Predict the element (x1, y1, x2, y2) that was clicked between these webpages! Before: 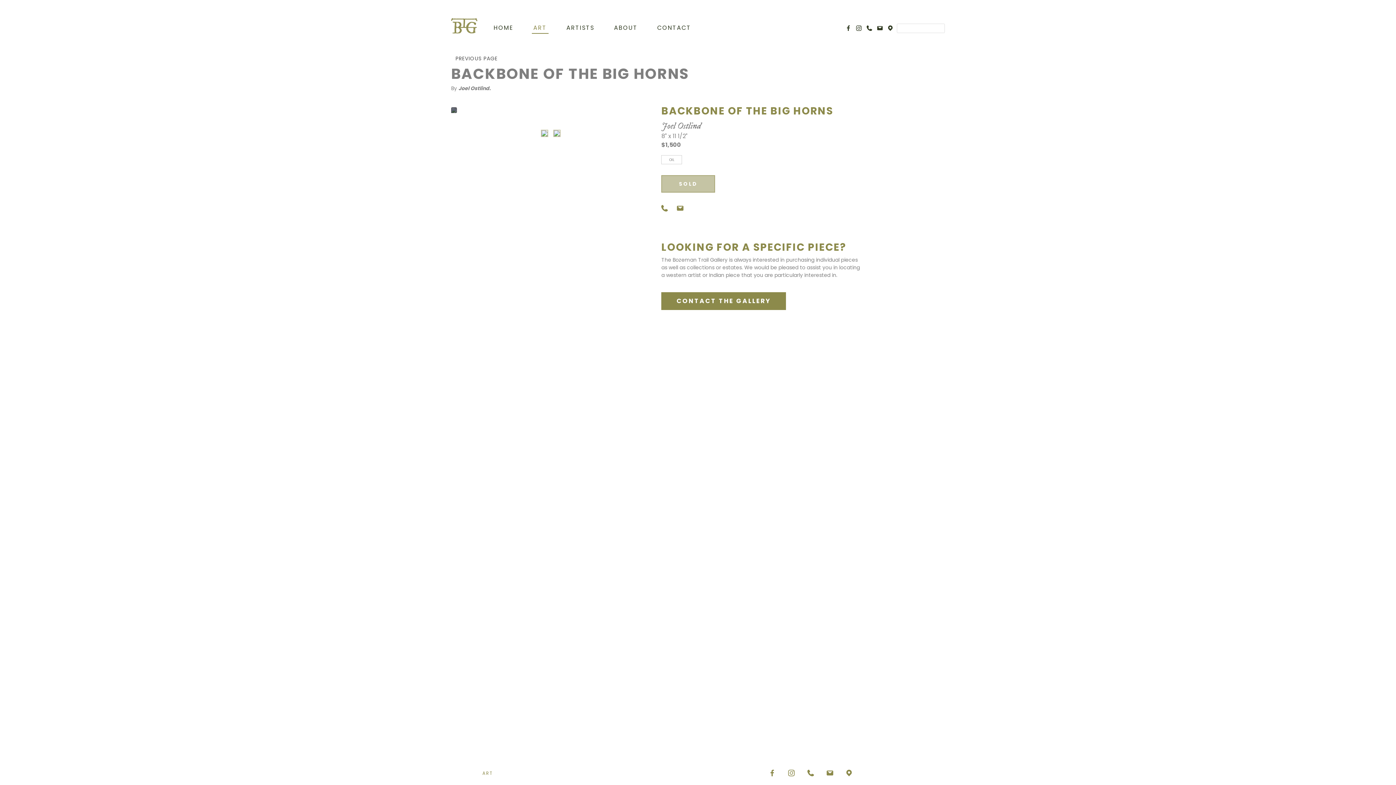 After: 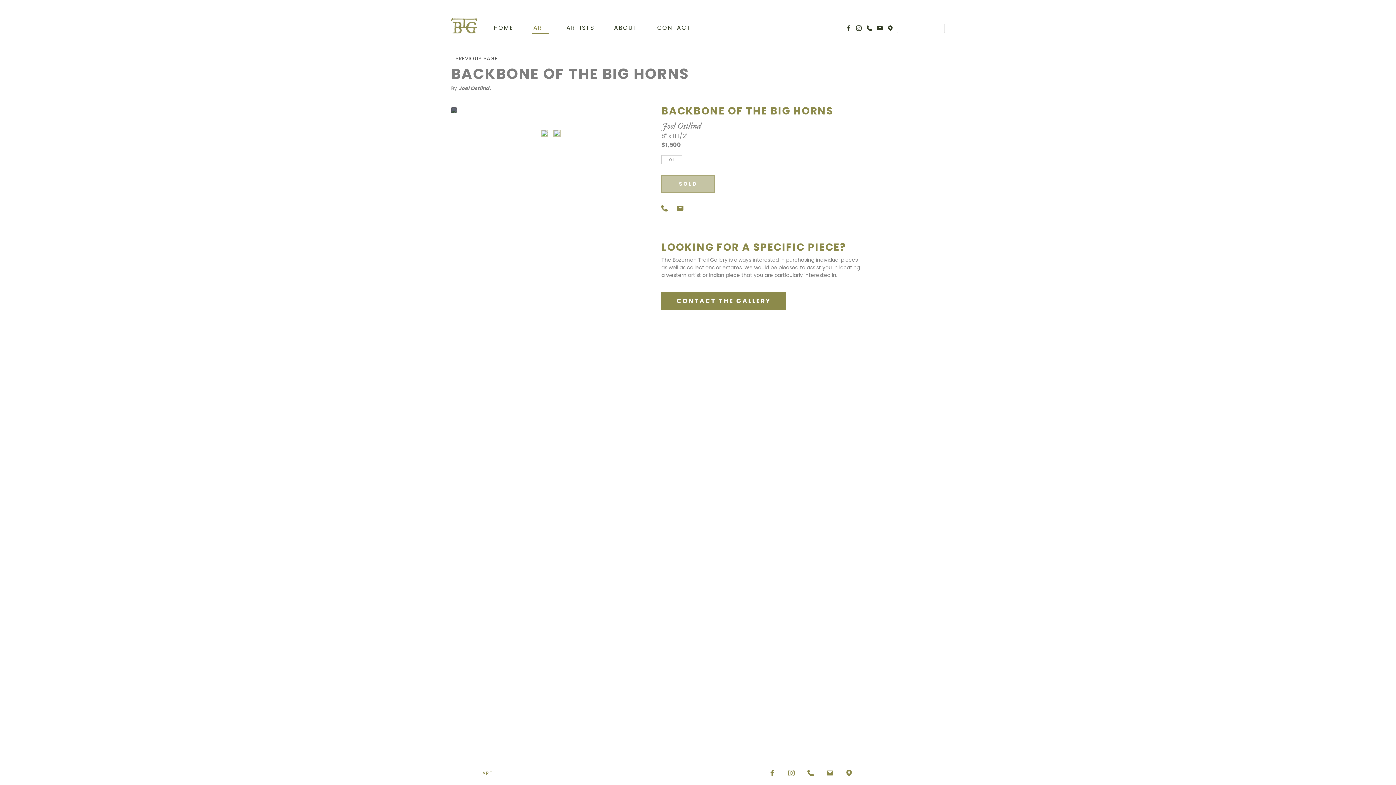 Action: bbox: (846, 768, 852, 777)